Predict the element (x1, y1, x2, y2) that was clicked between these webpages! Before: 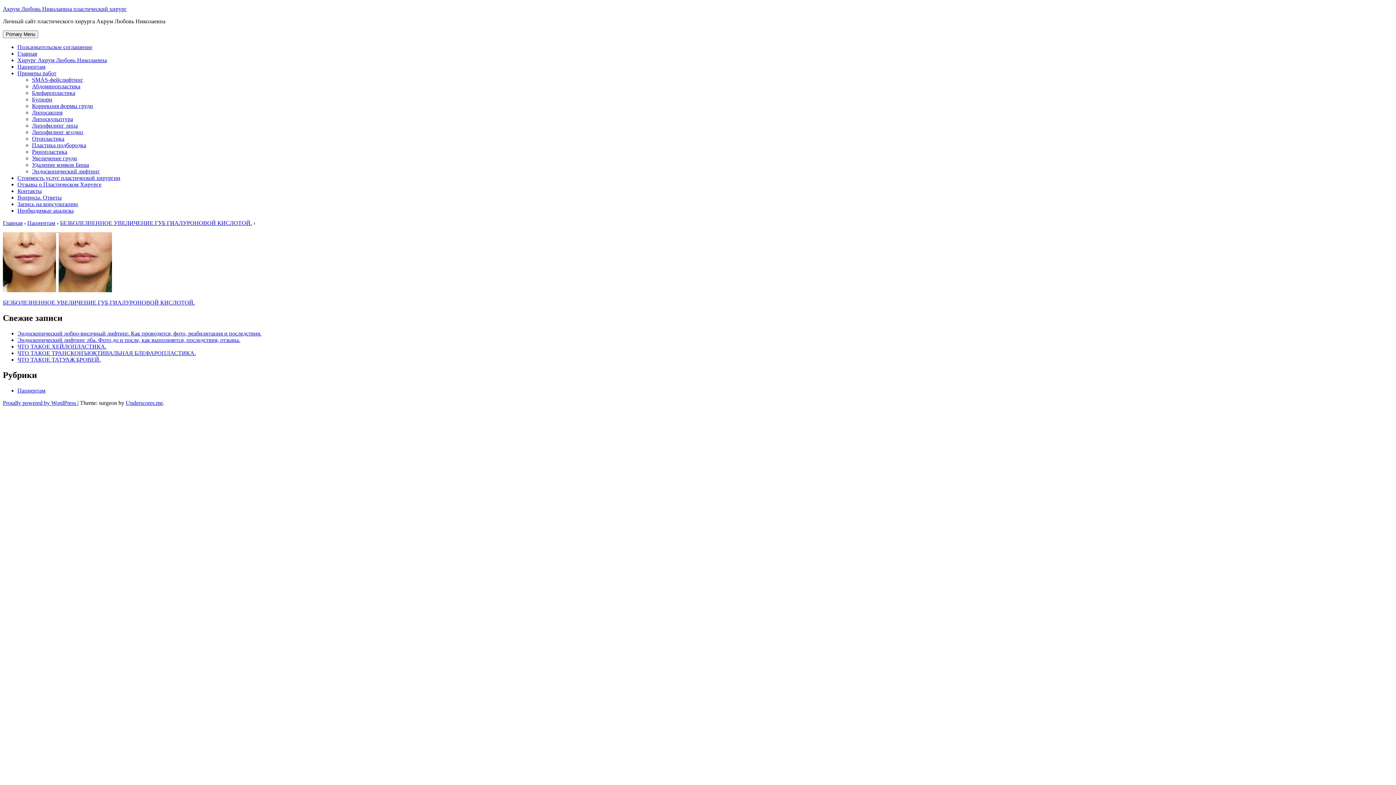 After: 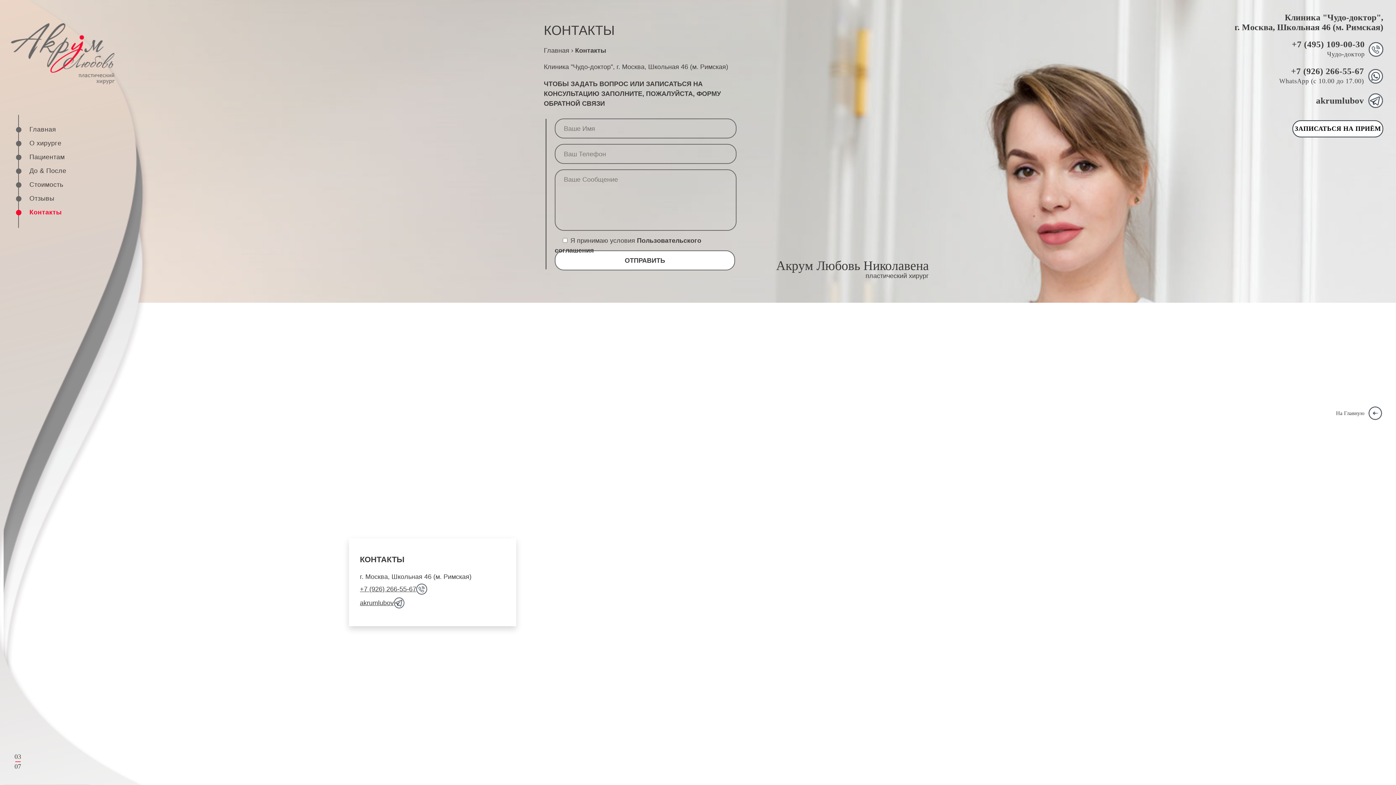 Action: bbox: (17, 188, 41, 194) label: Контакты